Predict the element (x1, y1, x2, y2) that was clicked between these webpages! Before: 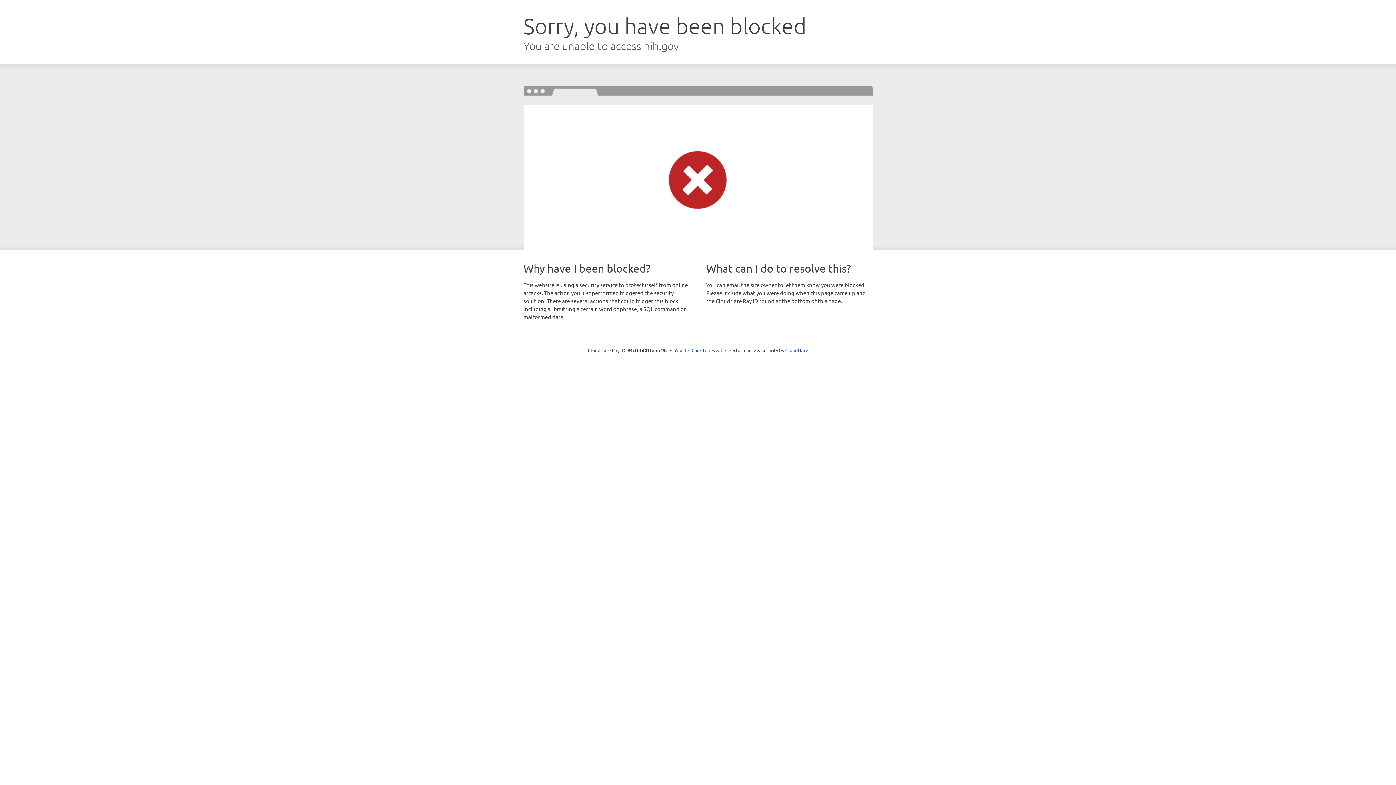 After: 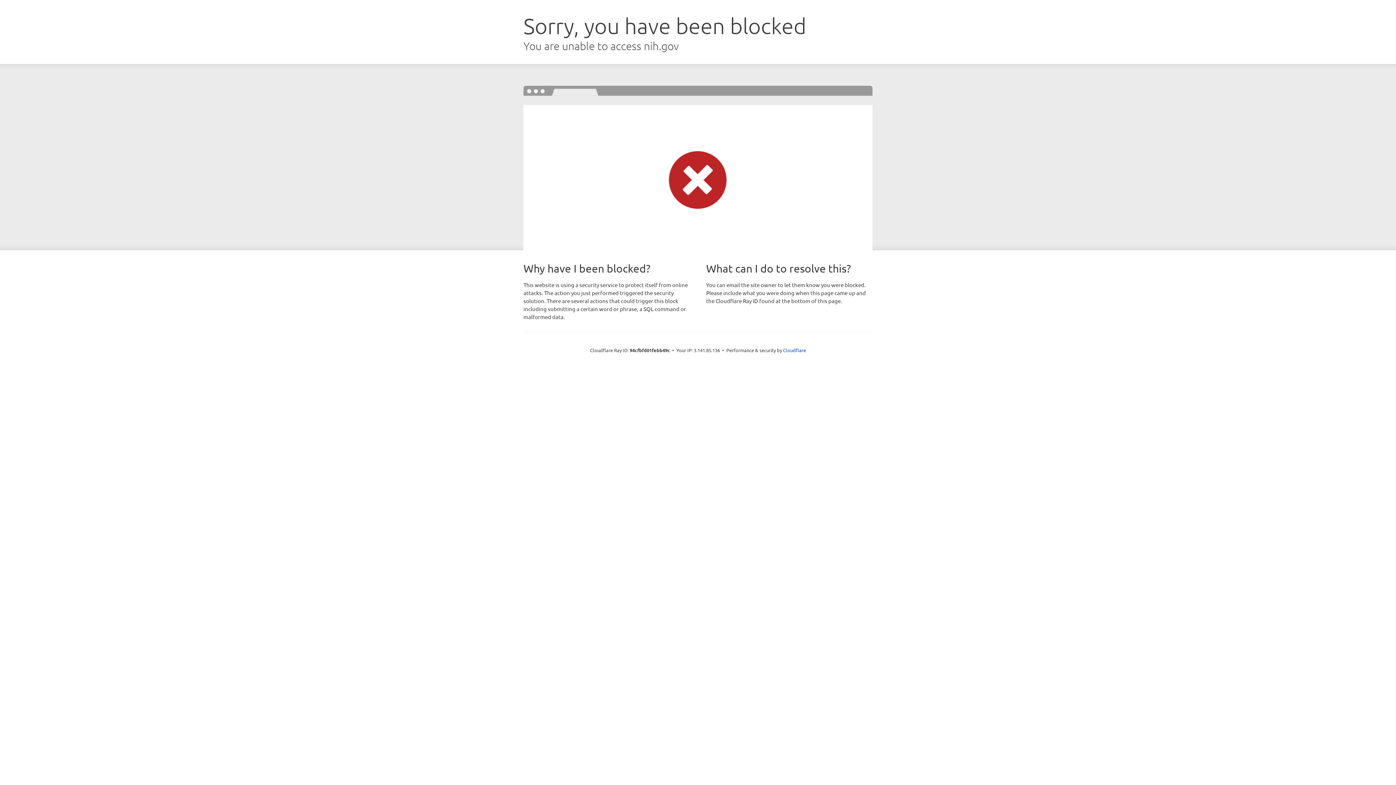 Action: label: Click to reveal bbox: (691, 346, 722, 353)